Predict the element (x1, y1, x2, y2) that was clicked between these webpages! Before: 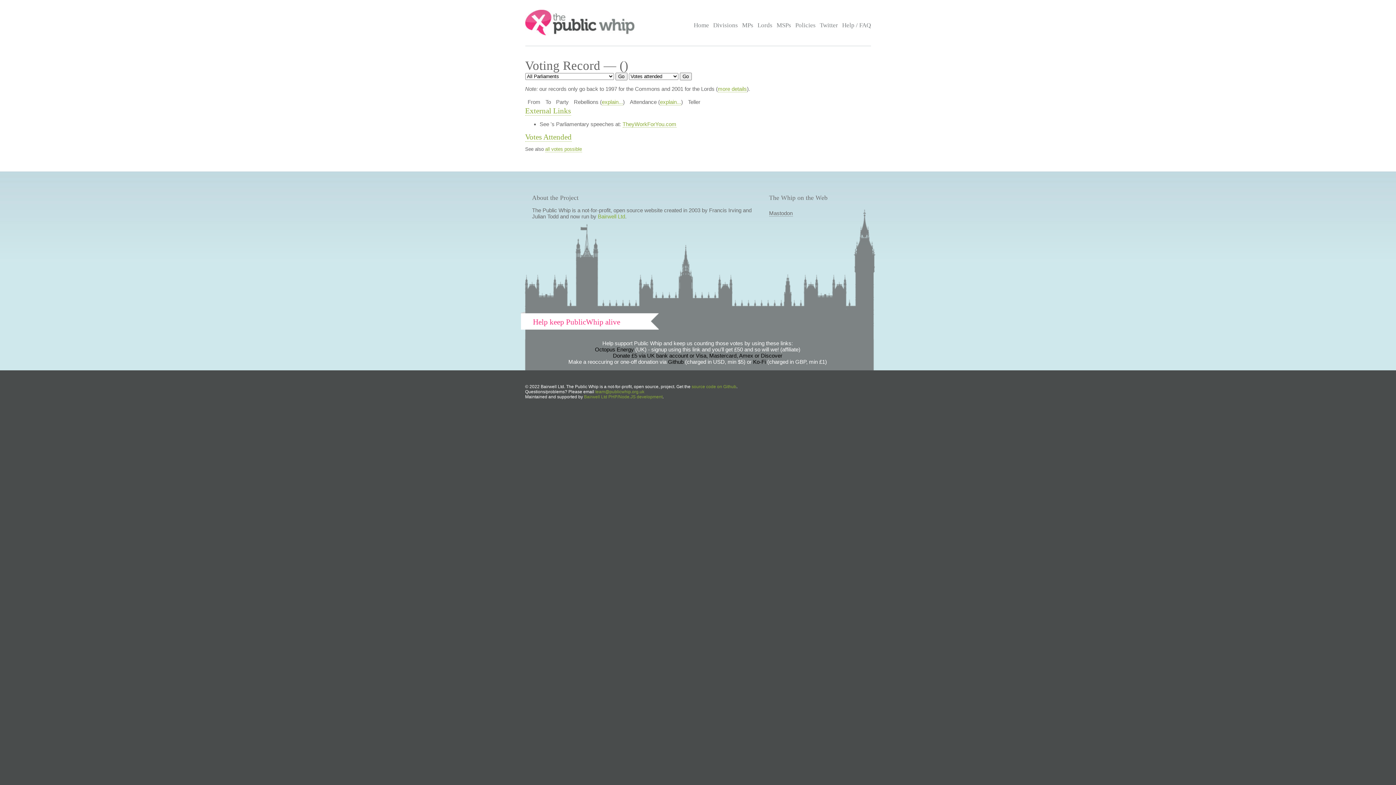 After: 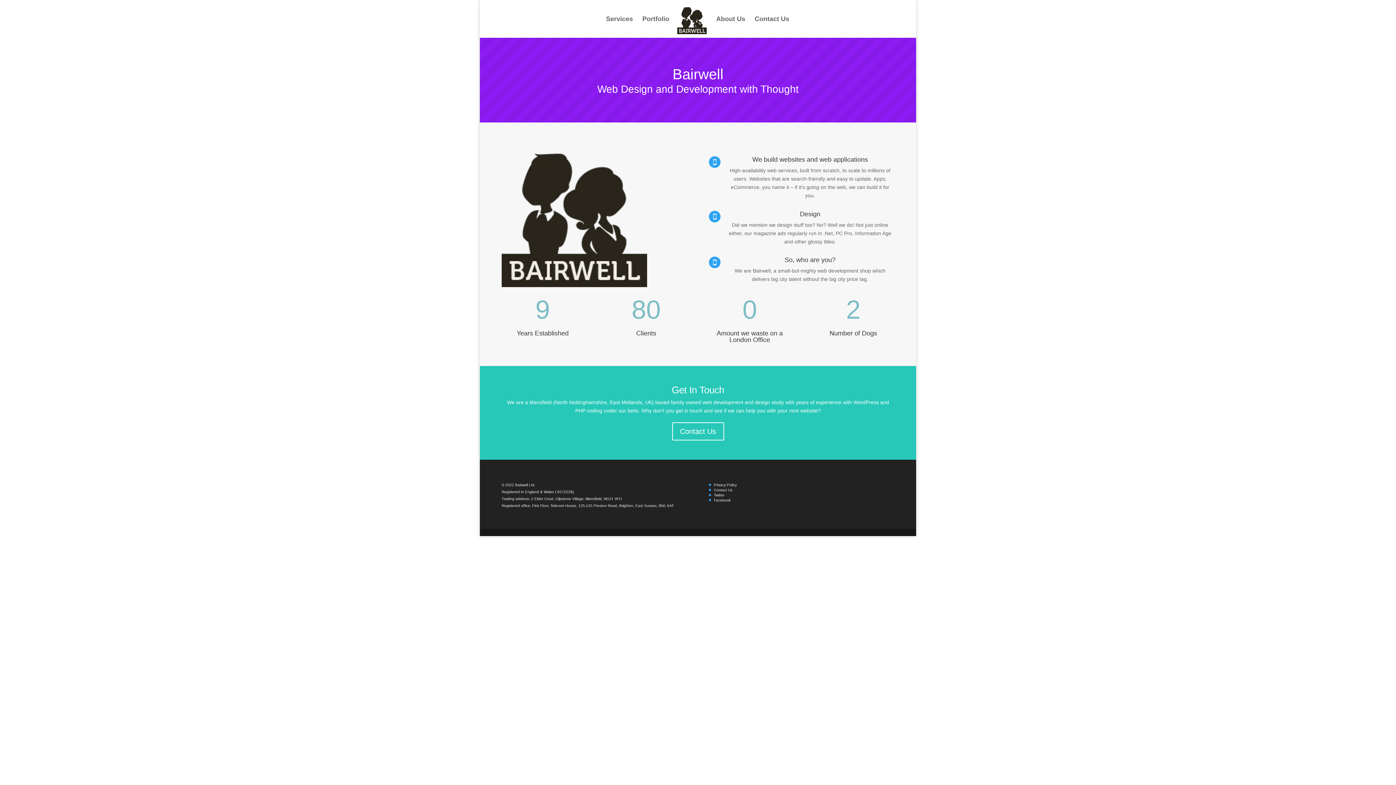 Action: bbox: (598, 213, 625, 219) label: Bairwell Ltd